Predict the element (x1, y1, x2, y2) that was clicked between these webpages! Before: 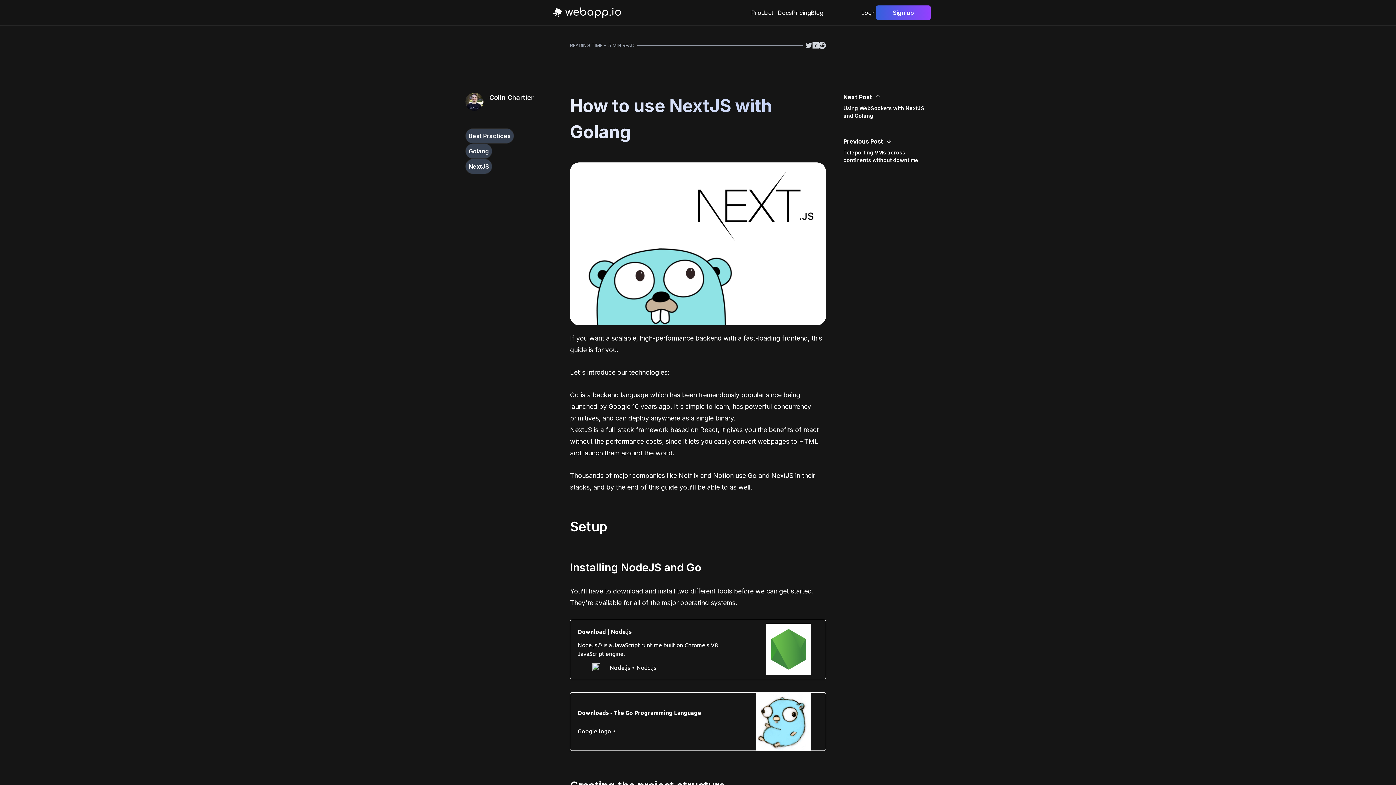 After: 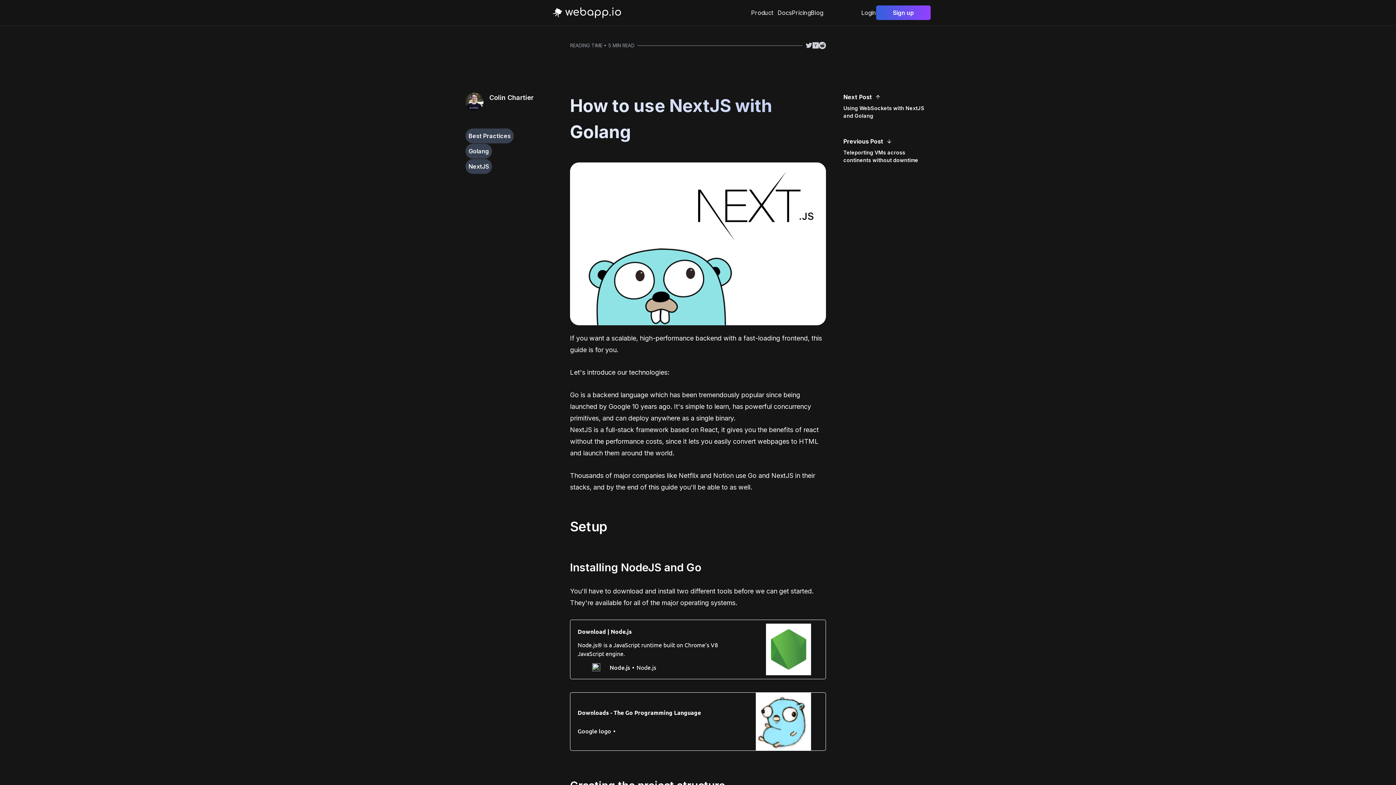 Action: bbox: (805, 41, 812, 49)